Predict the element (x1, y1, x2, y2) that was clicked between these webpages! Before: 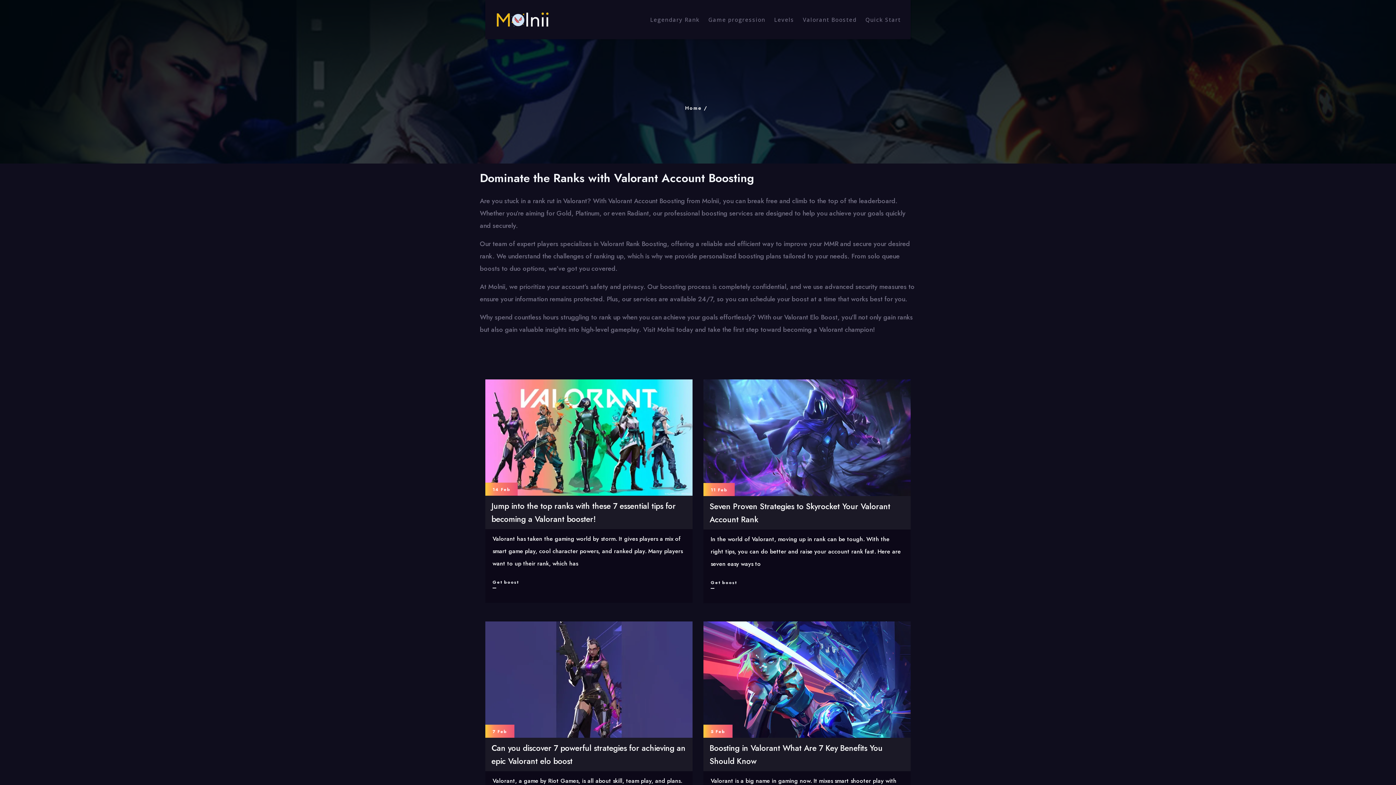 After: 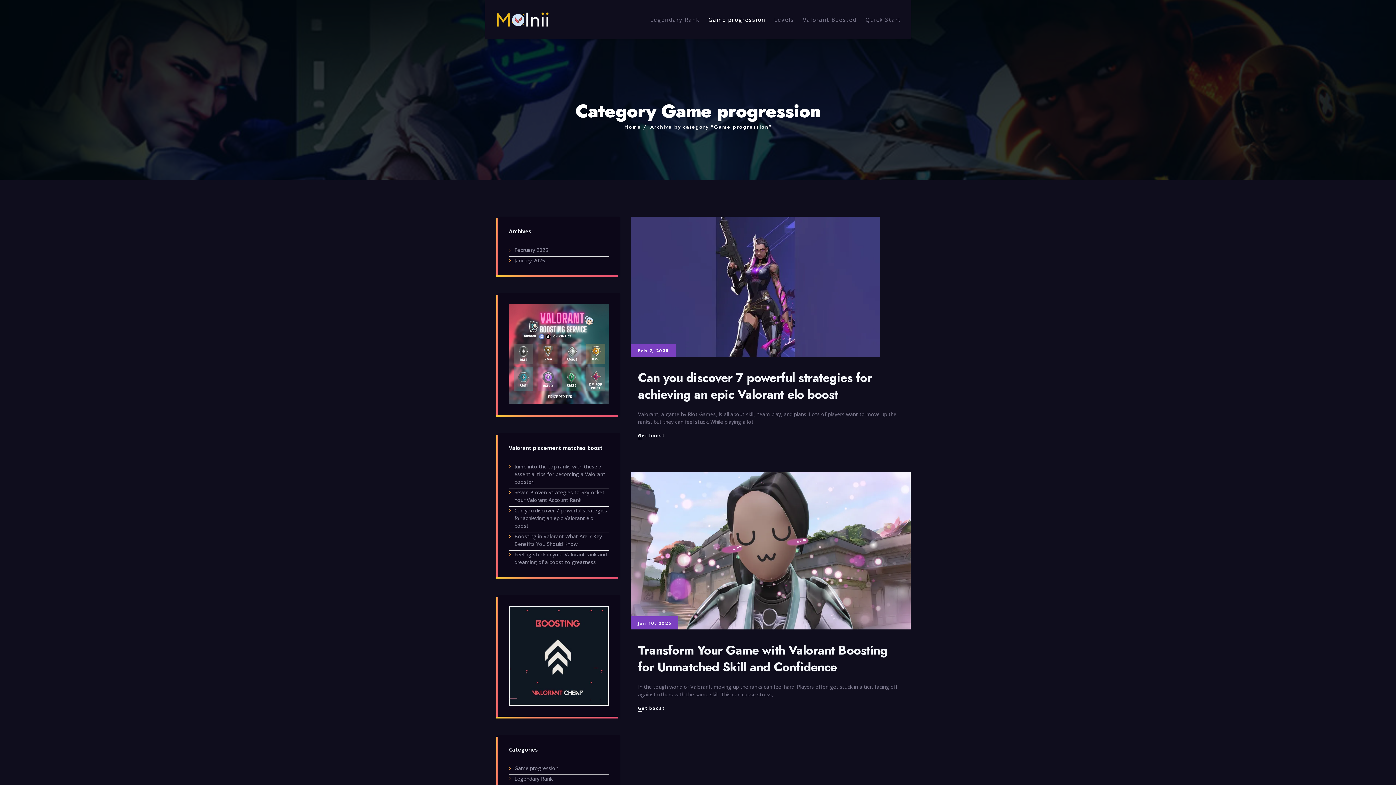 Action: label: Game progression bbox: (708, 15, 765, 24)